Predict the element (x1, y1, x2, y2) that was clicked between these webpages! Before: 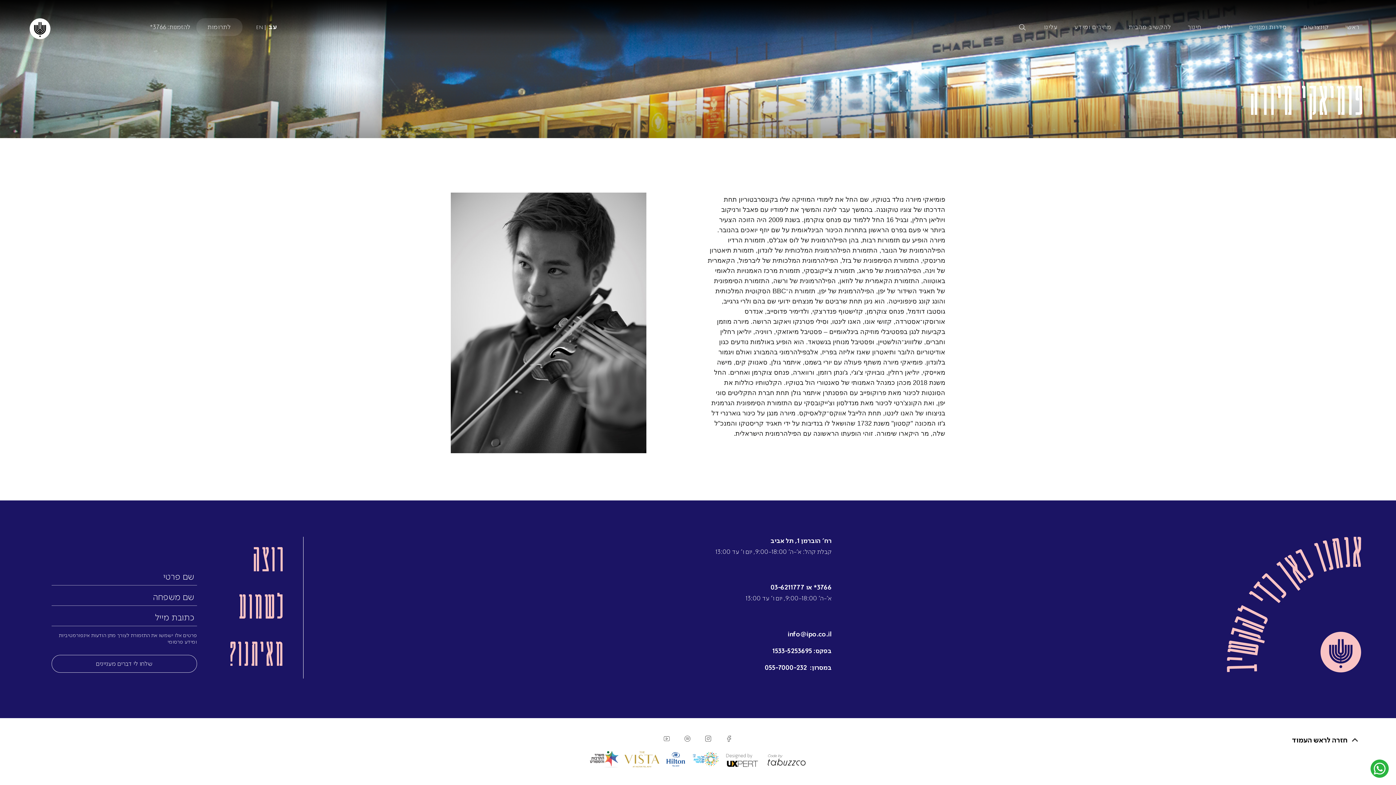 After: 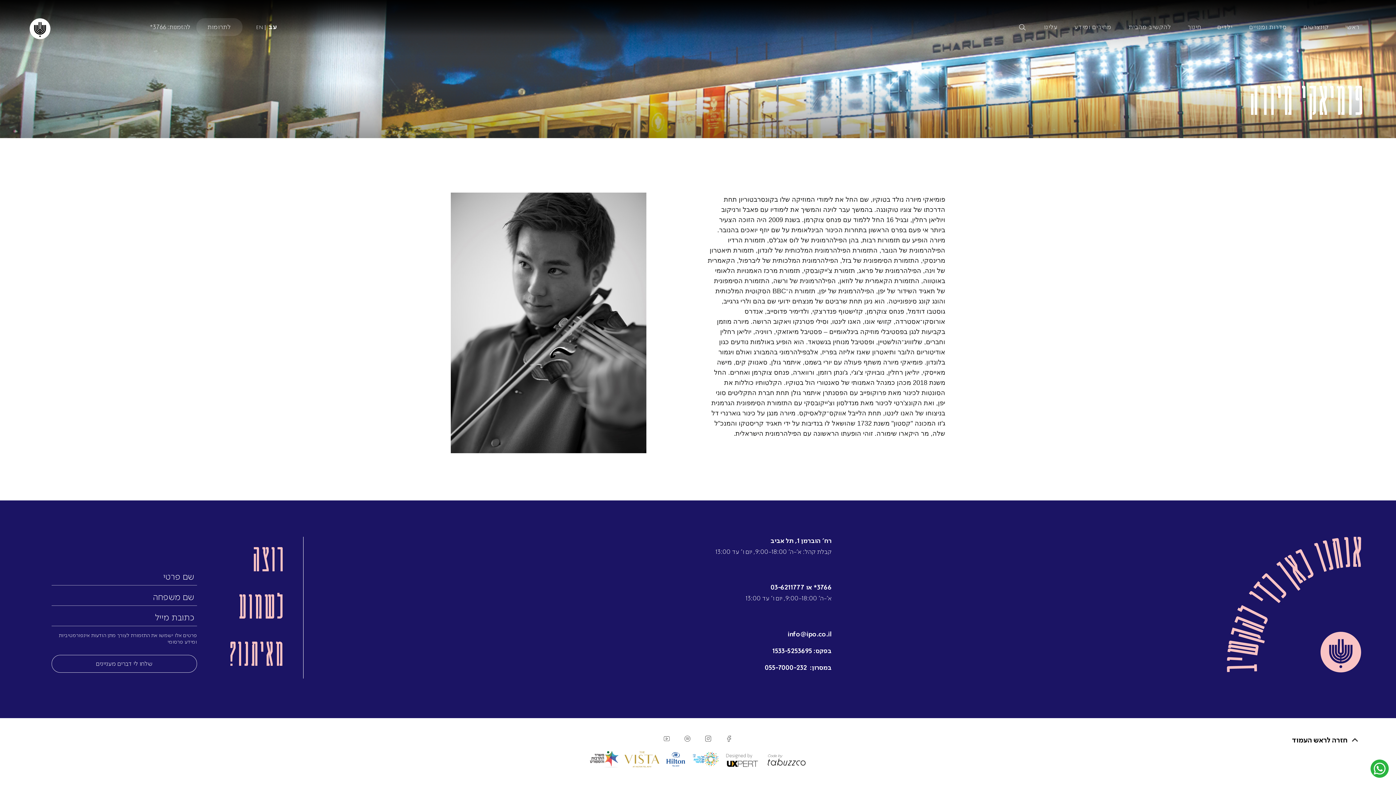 Action: bbox: (268, 23, 276, 30) label: עב